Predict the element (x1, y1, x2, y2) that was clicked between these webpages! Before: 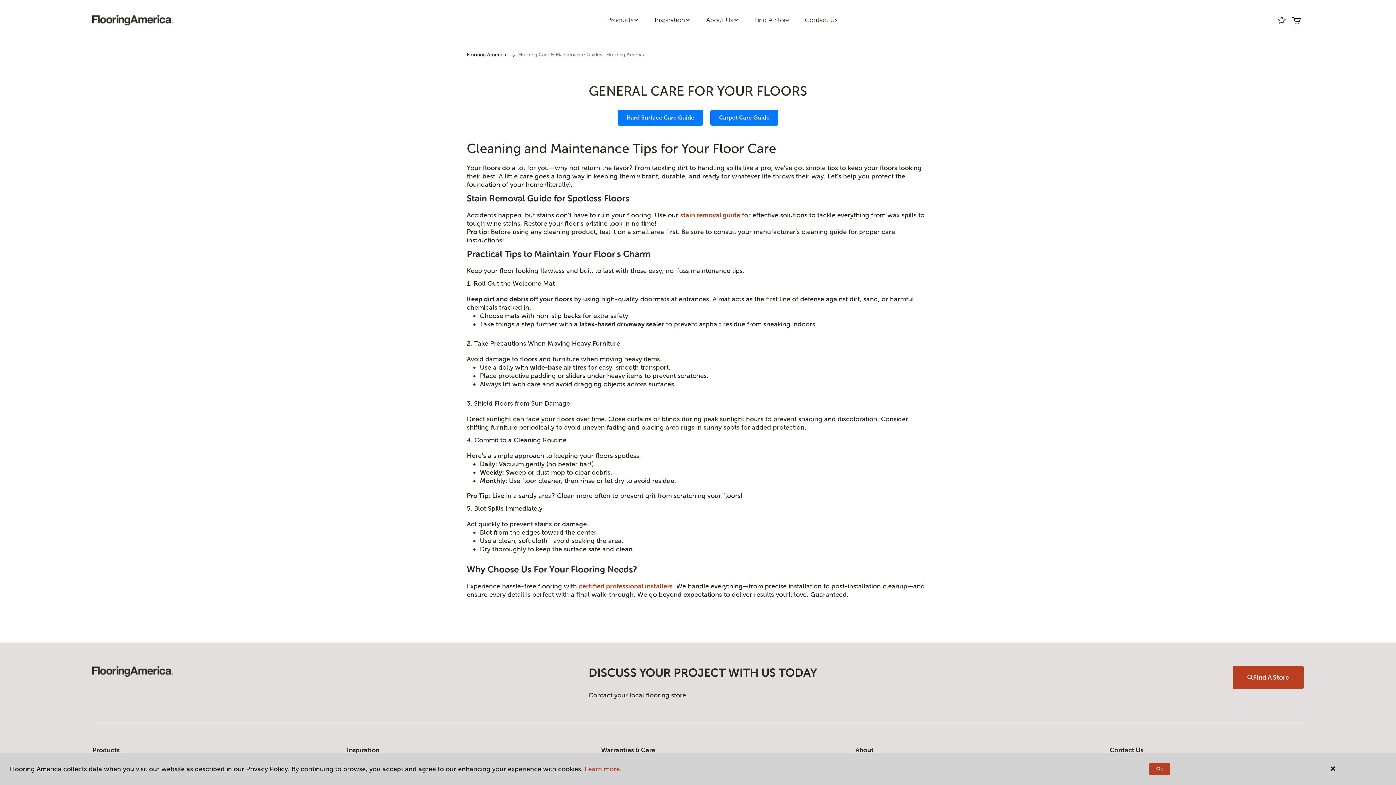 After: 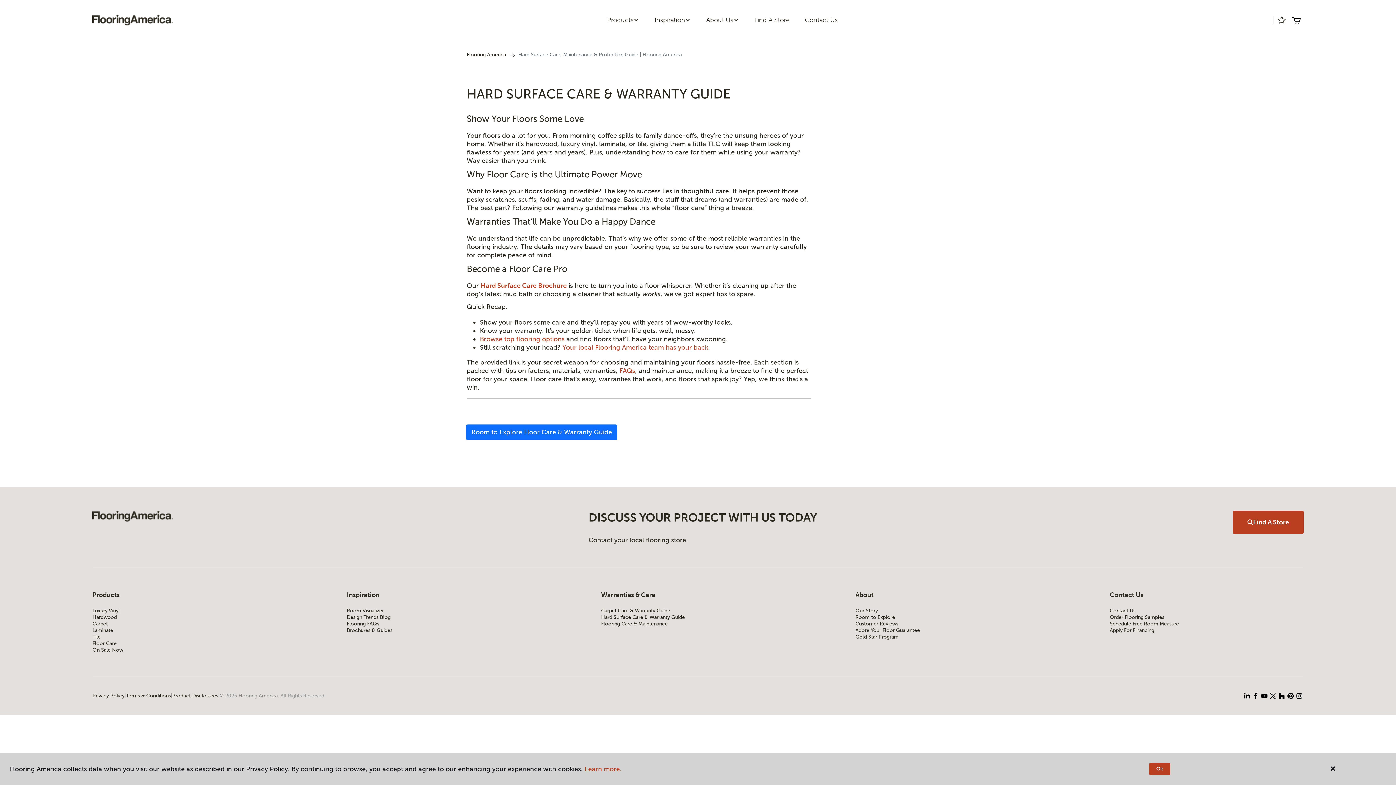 Action: label: Hard Surface Care Guide bbox: (617, 109, 703, 125)